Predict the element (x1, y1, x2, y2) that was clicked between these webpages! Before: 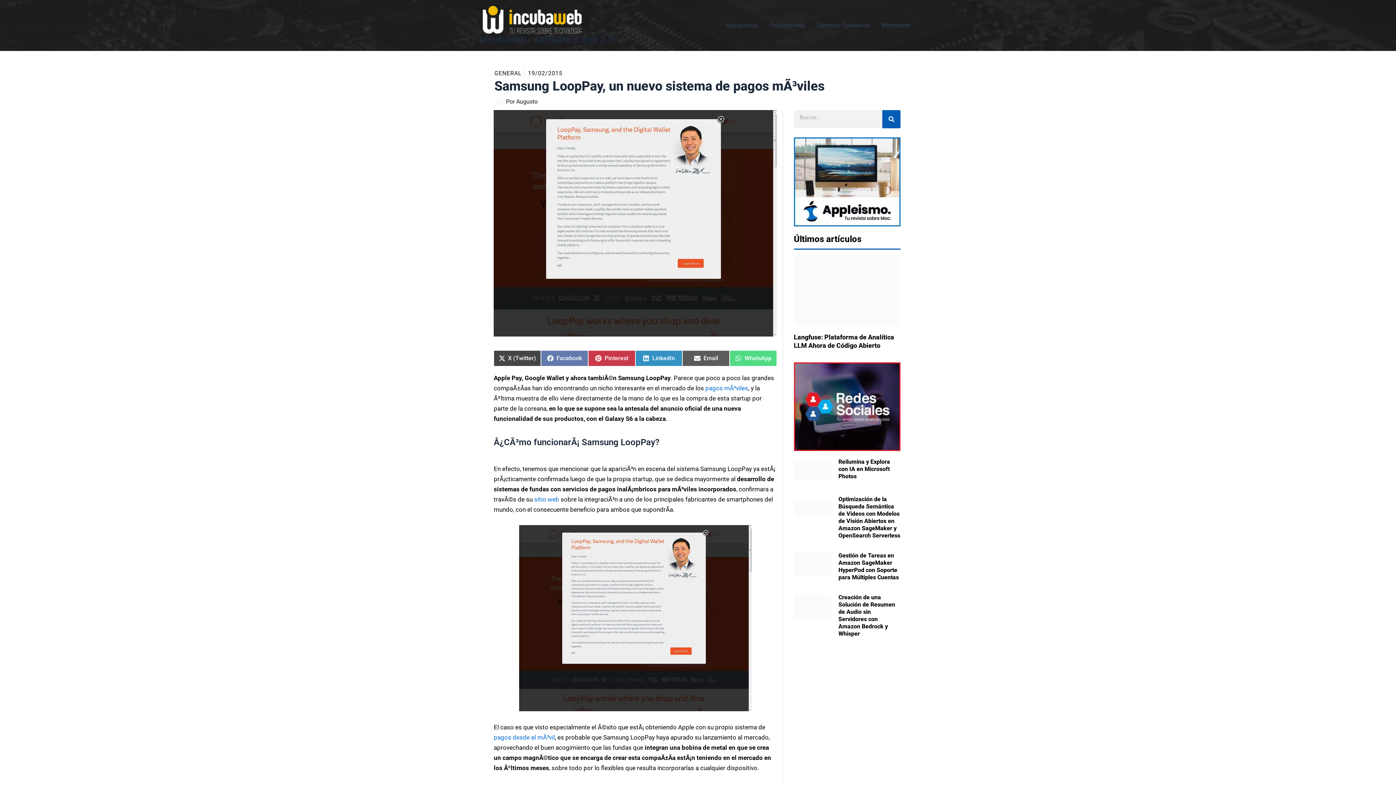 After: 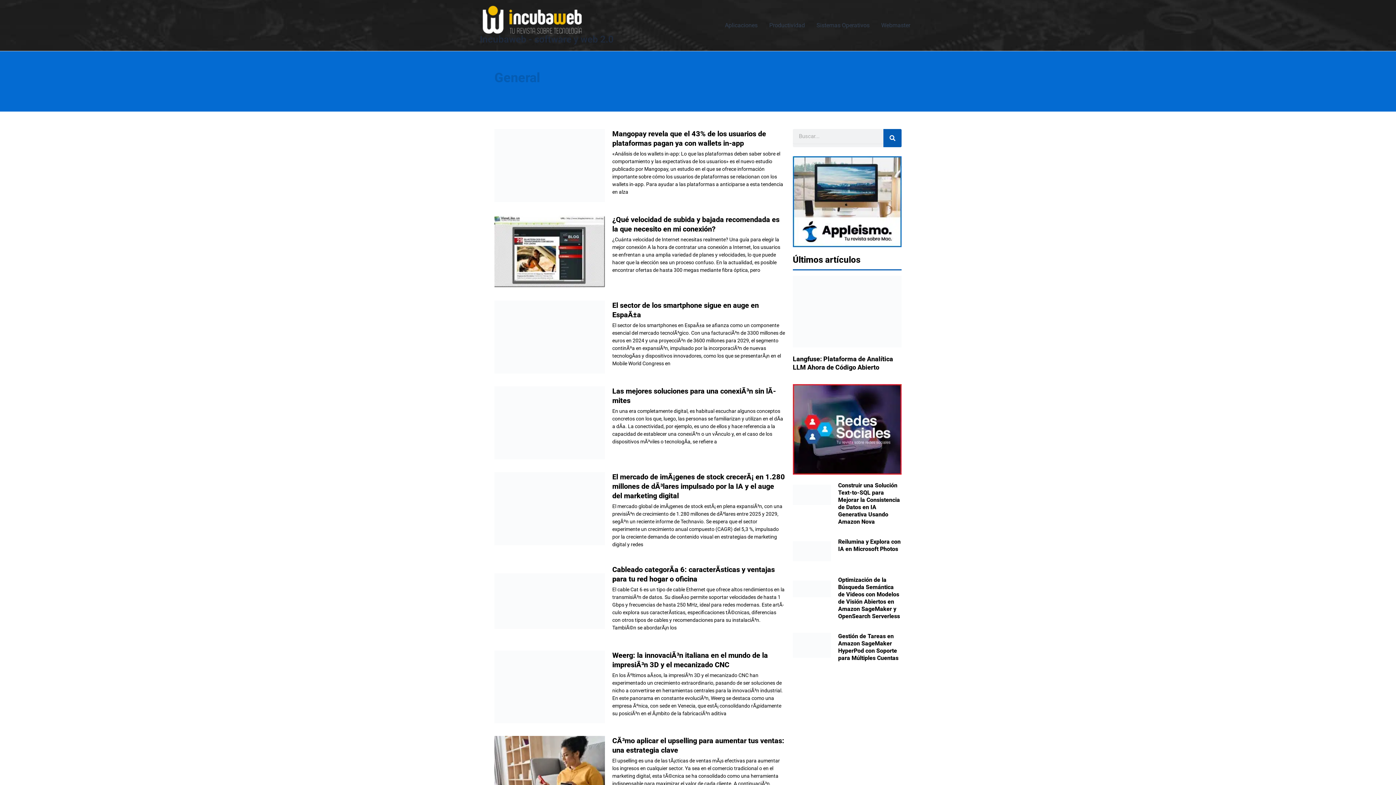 Action: label: GENERAL bbox: (494, 69, 521, 76)